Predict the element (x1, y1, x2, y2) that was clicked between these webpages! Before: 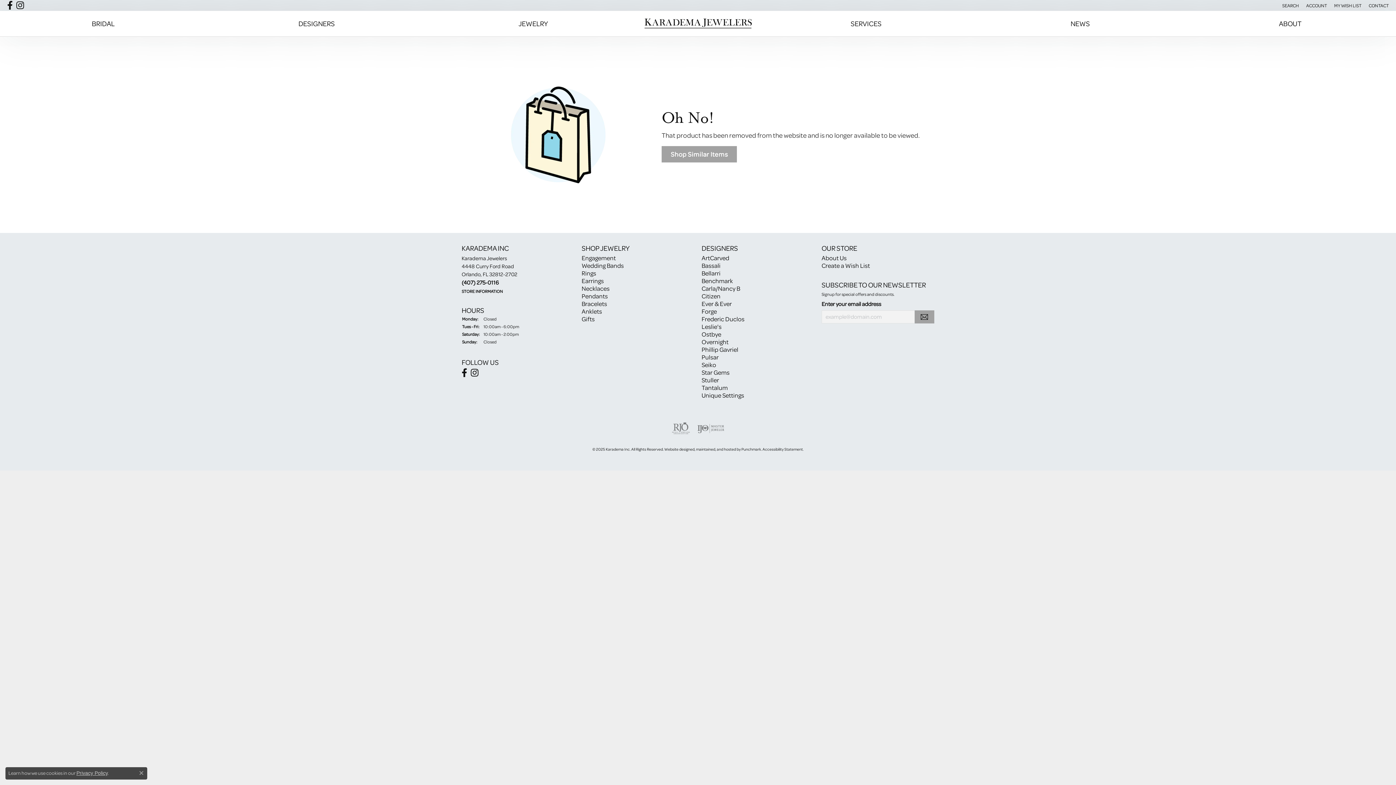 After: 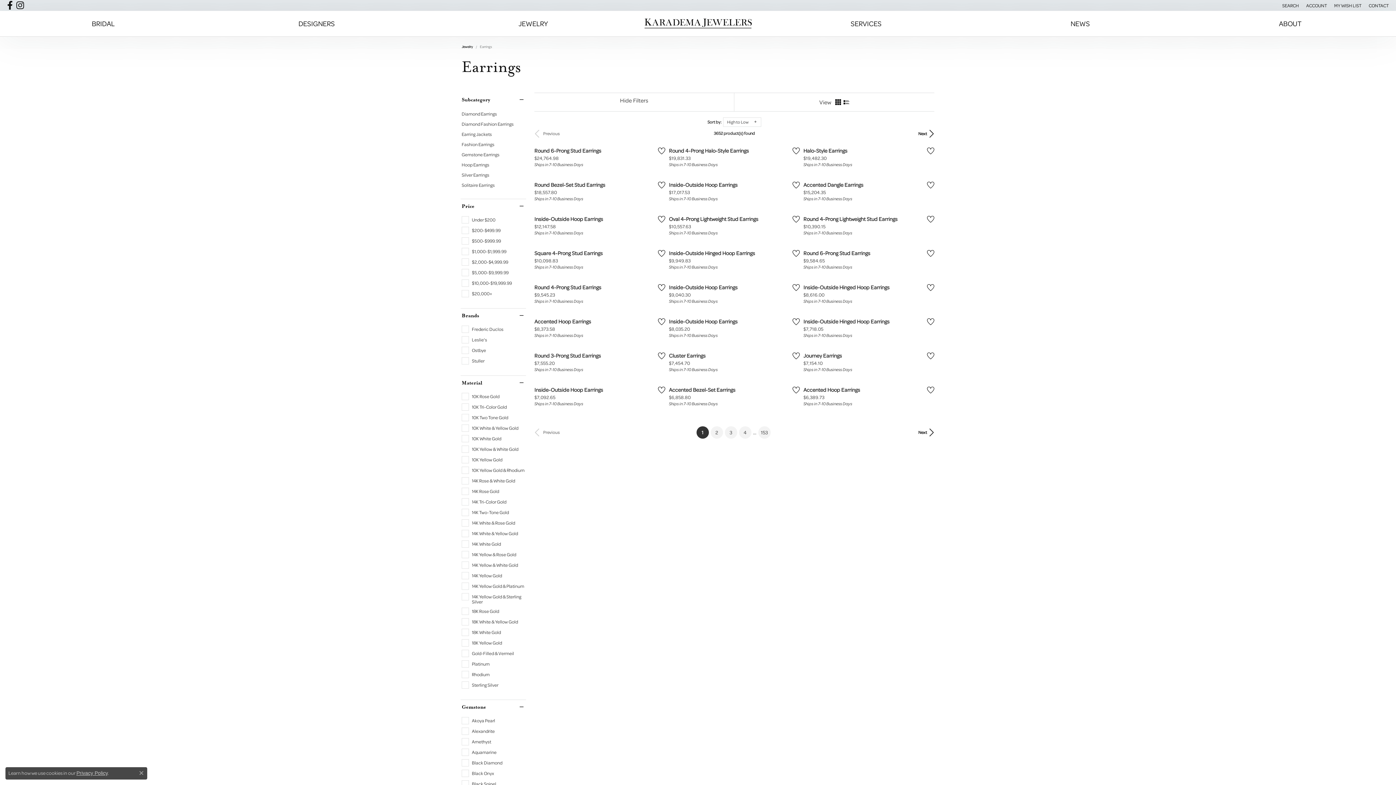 Action: bbox: (581, 276, 604, 285) label: Earrings